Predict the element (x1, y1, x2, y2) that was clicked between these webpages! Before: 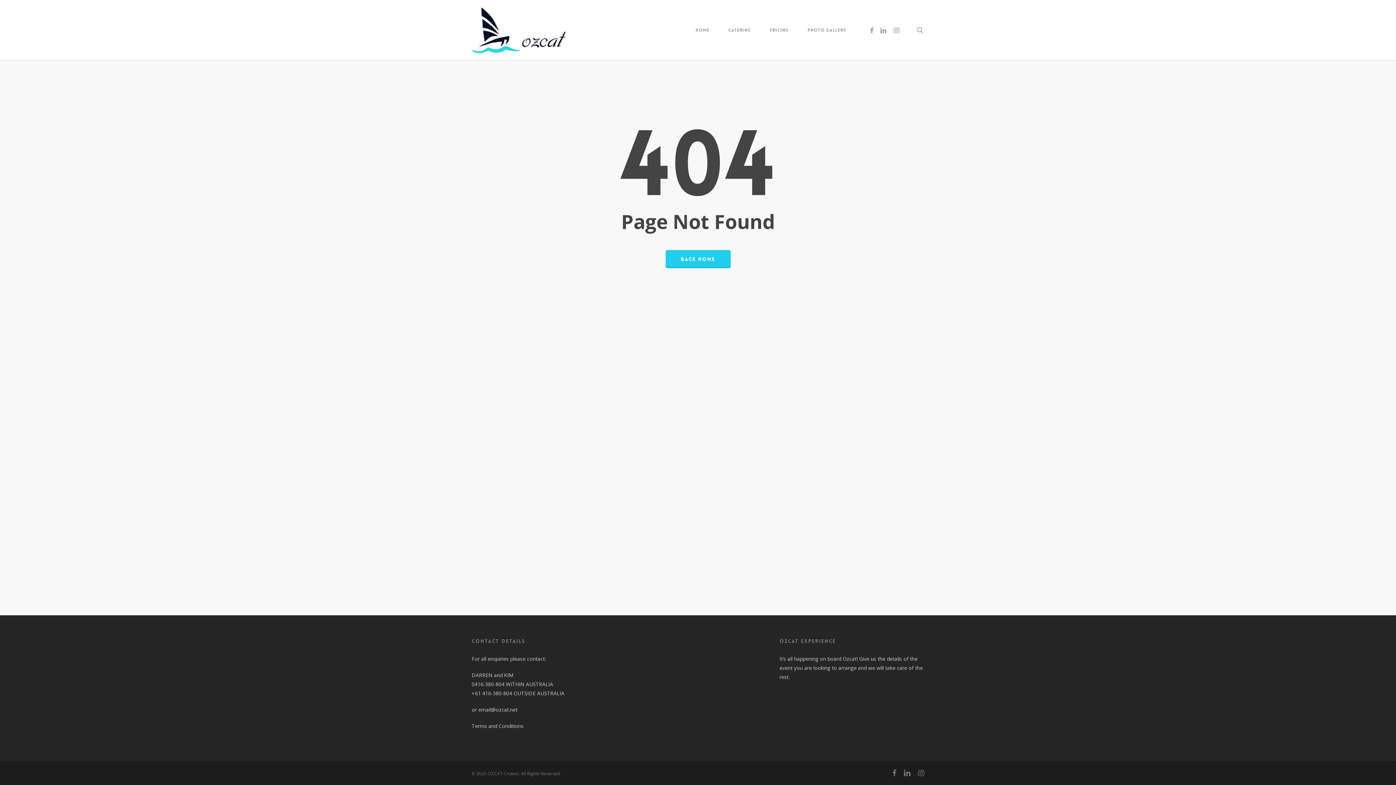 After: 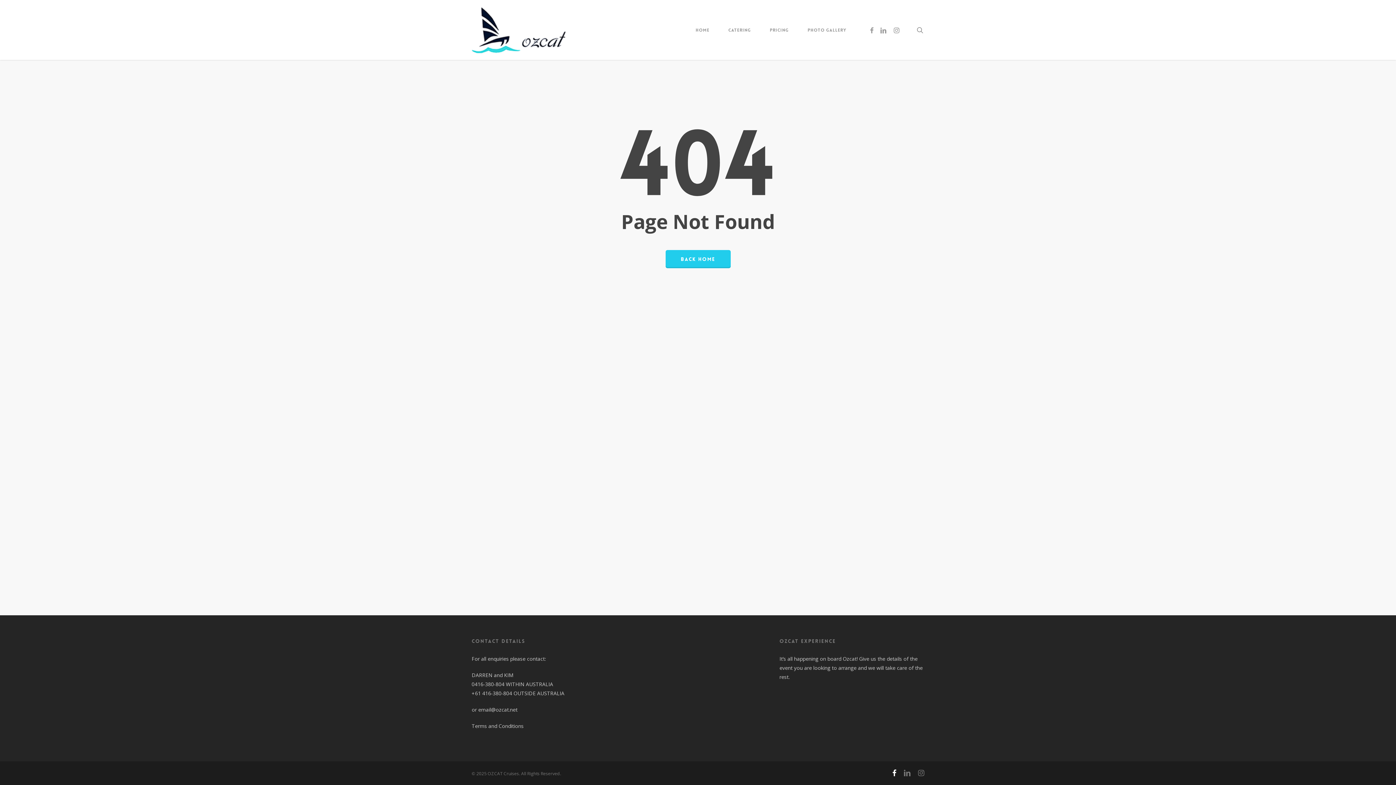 Action: label: facebook bbox: (892, 769, 896, 777)